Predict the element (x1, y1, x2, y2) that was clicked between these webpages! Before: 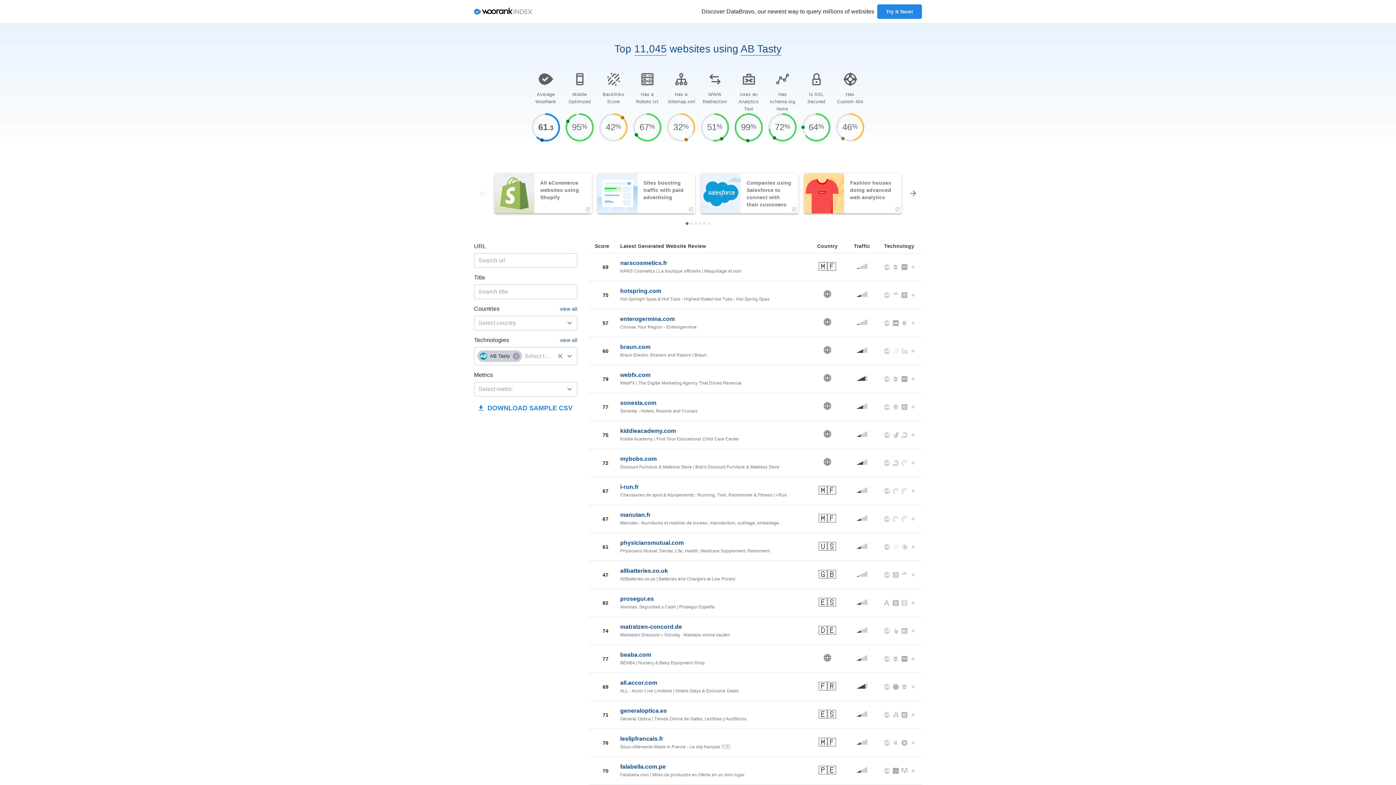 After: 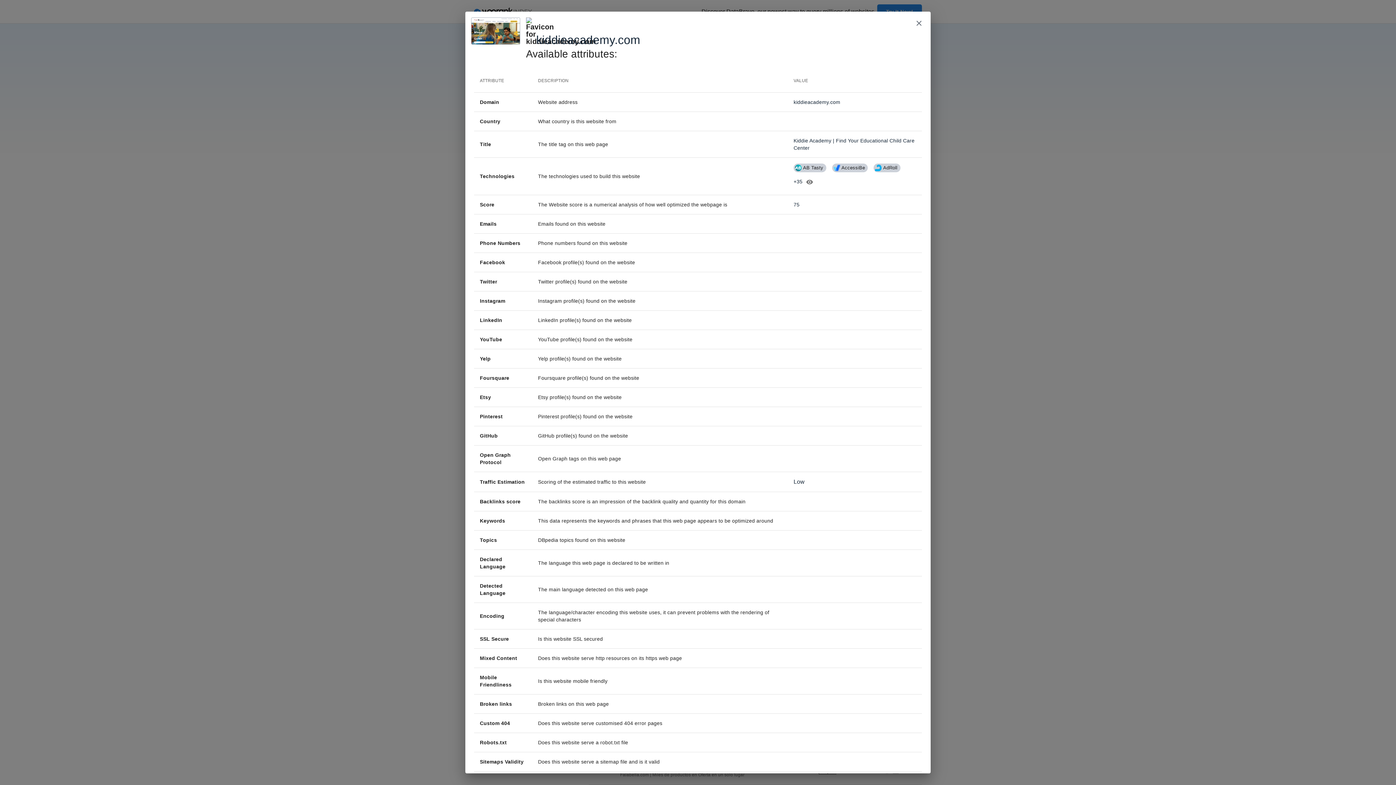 Action: label: kiddieacademy.com bbox: (620, 427, 676, 434)